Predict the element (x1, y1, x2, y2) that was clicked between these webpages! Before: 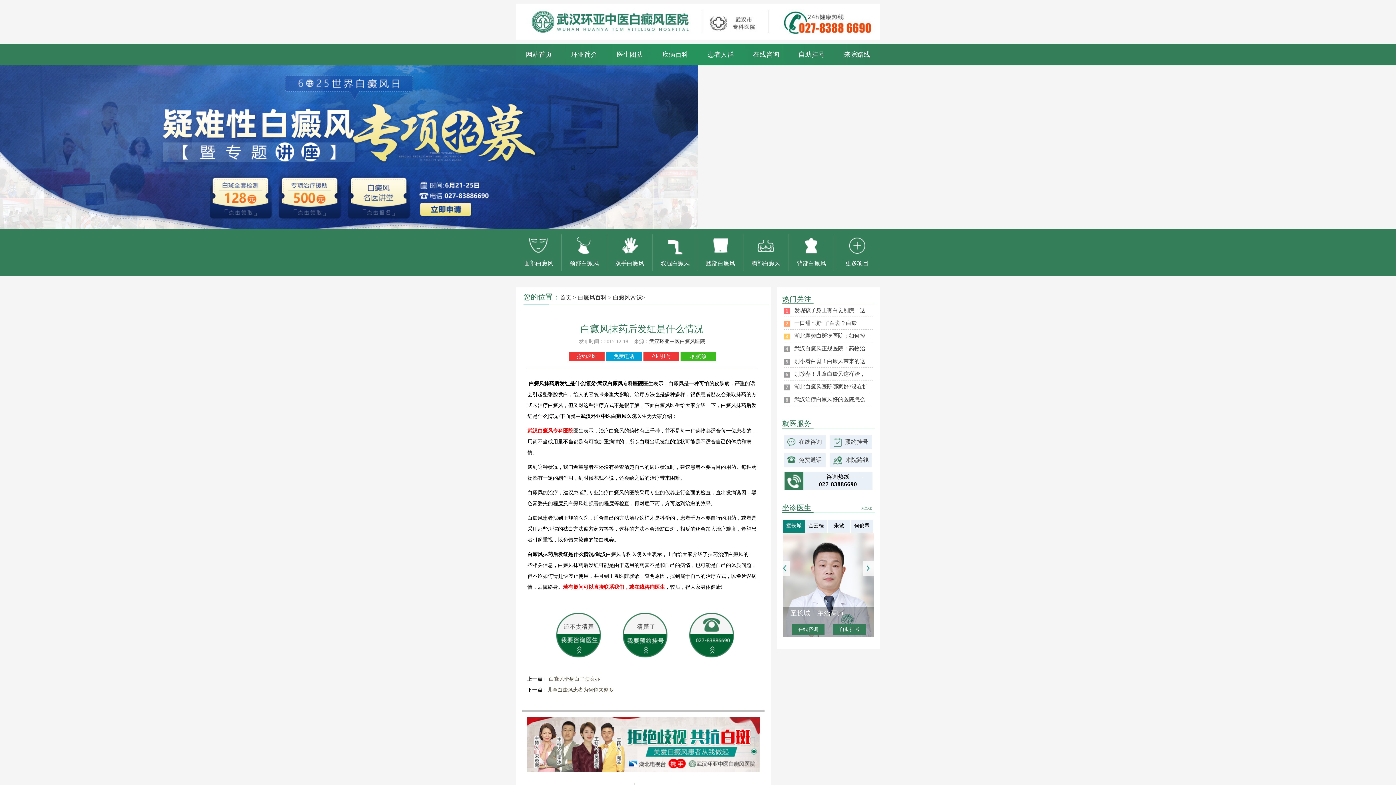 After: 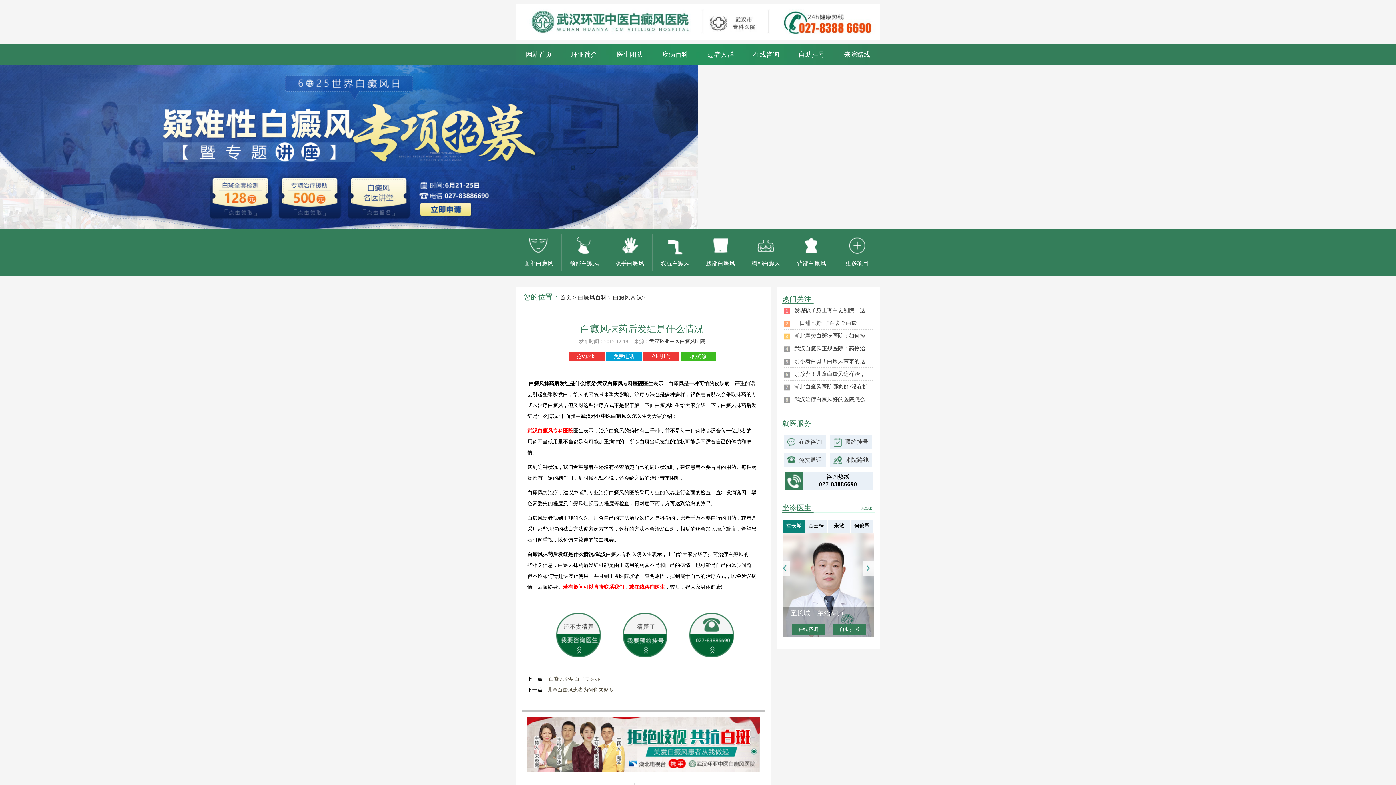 Action: bbox: (614, 353, 634, 359) label: 免费电话